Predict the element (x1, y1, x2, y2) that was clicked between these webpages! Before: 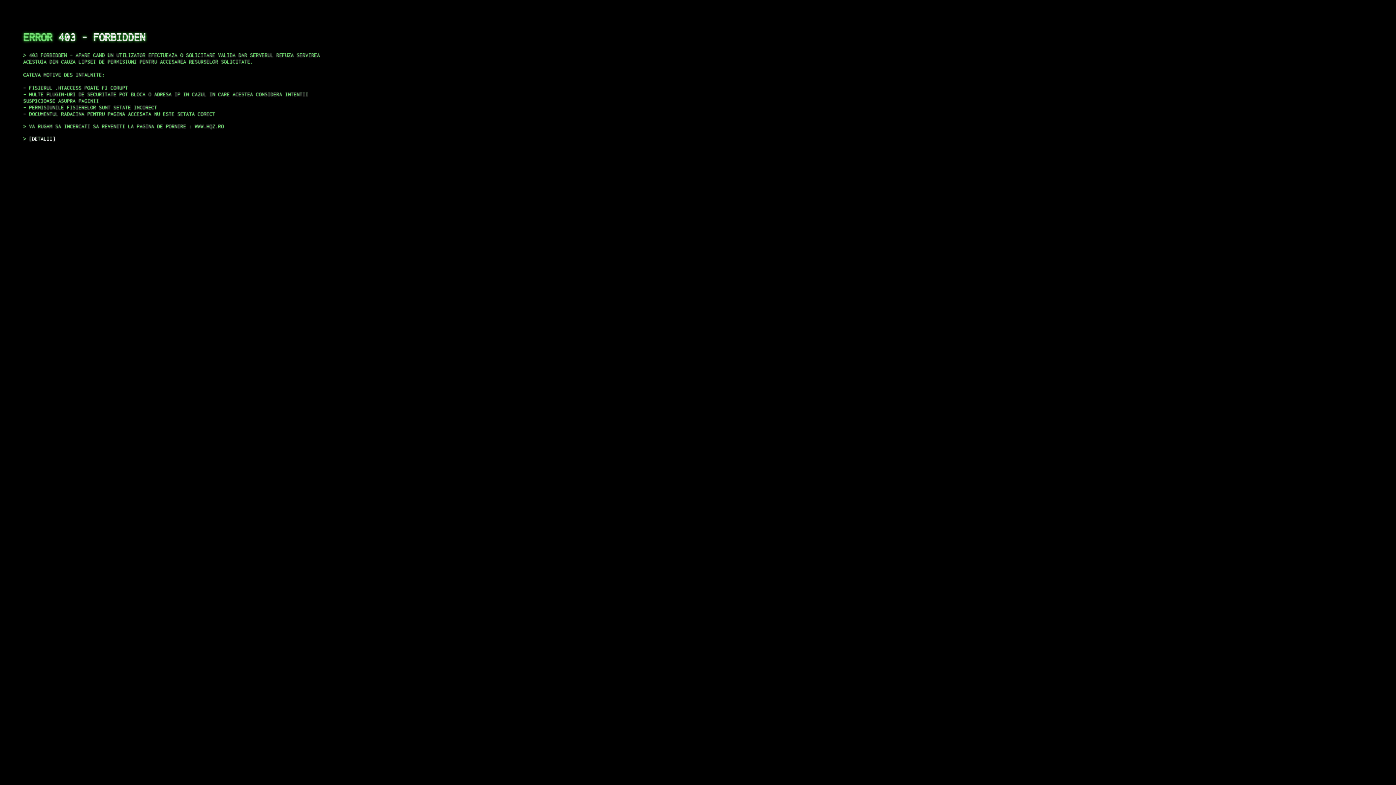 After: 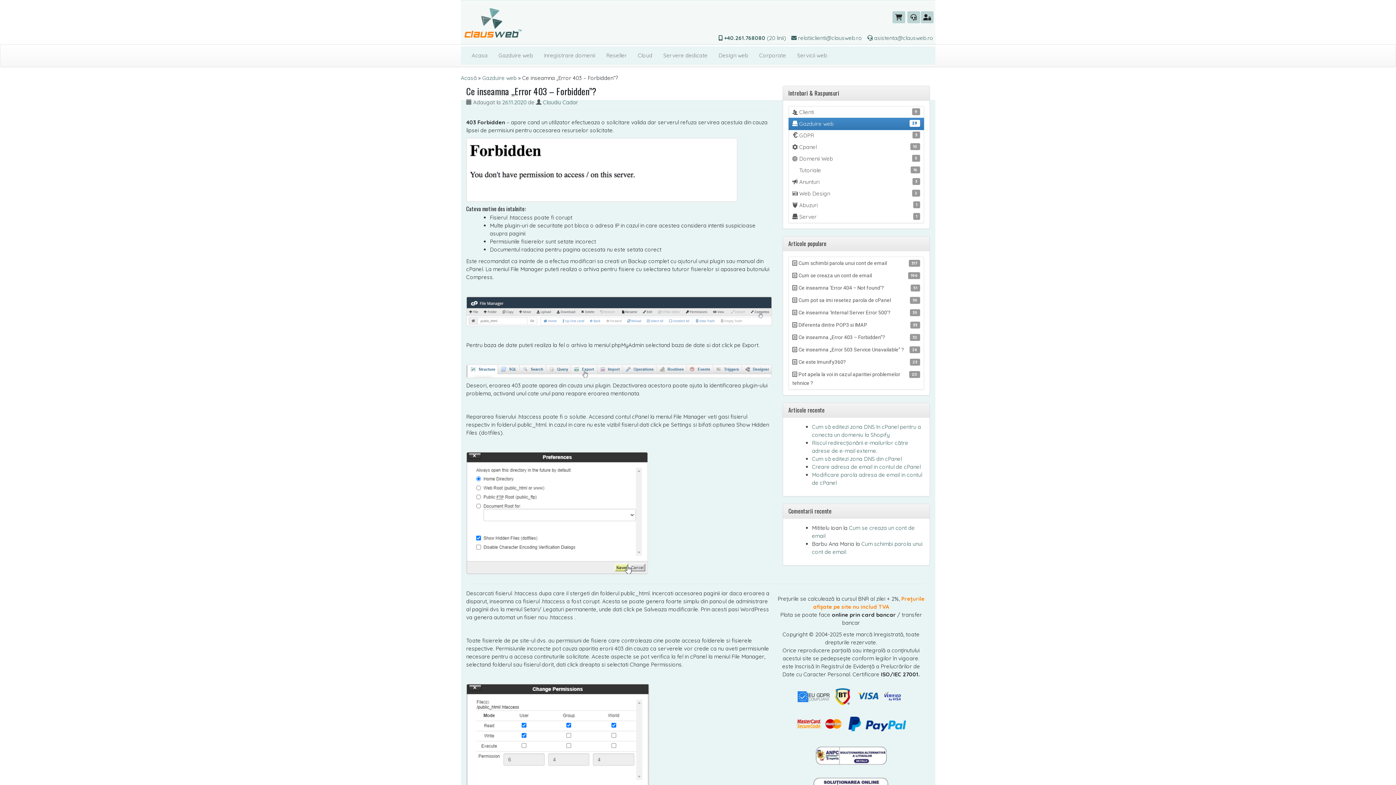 Action: bbox: (29, 135, 55, 141) label: DETALII